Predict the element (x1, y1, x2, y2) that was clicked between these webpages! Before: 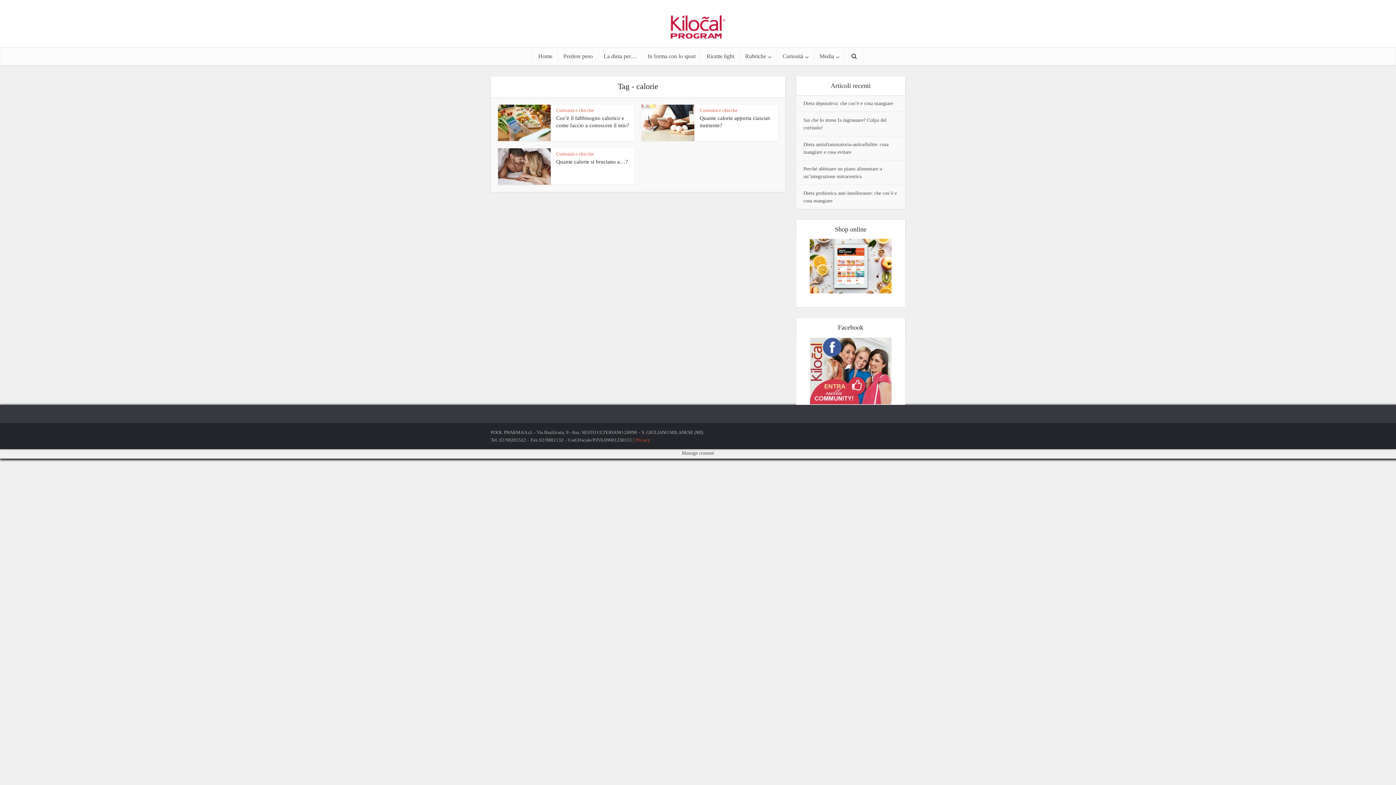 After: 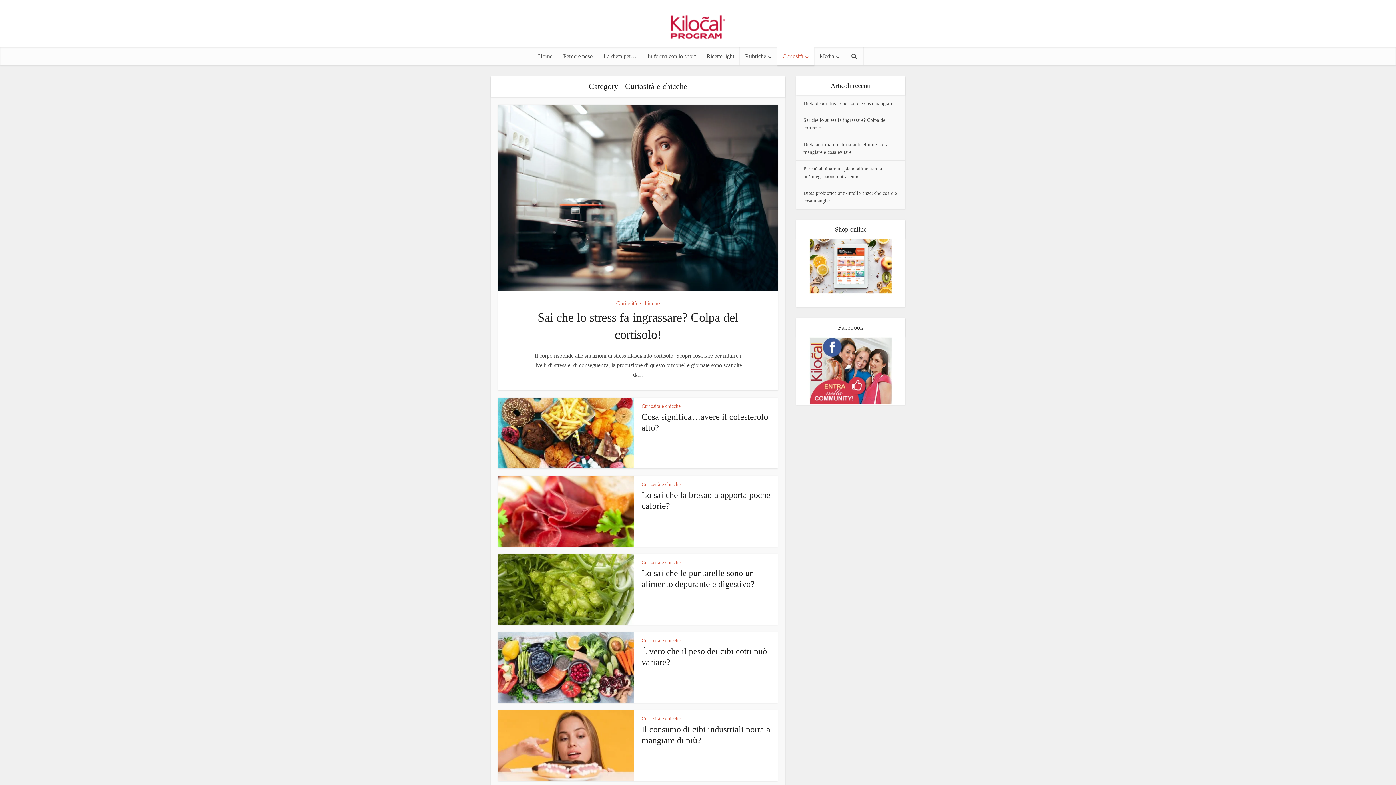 Action: bbox: (556, 151, 594, 156) label: Curiosità e chicche